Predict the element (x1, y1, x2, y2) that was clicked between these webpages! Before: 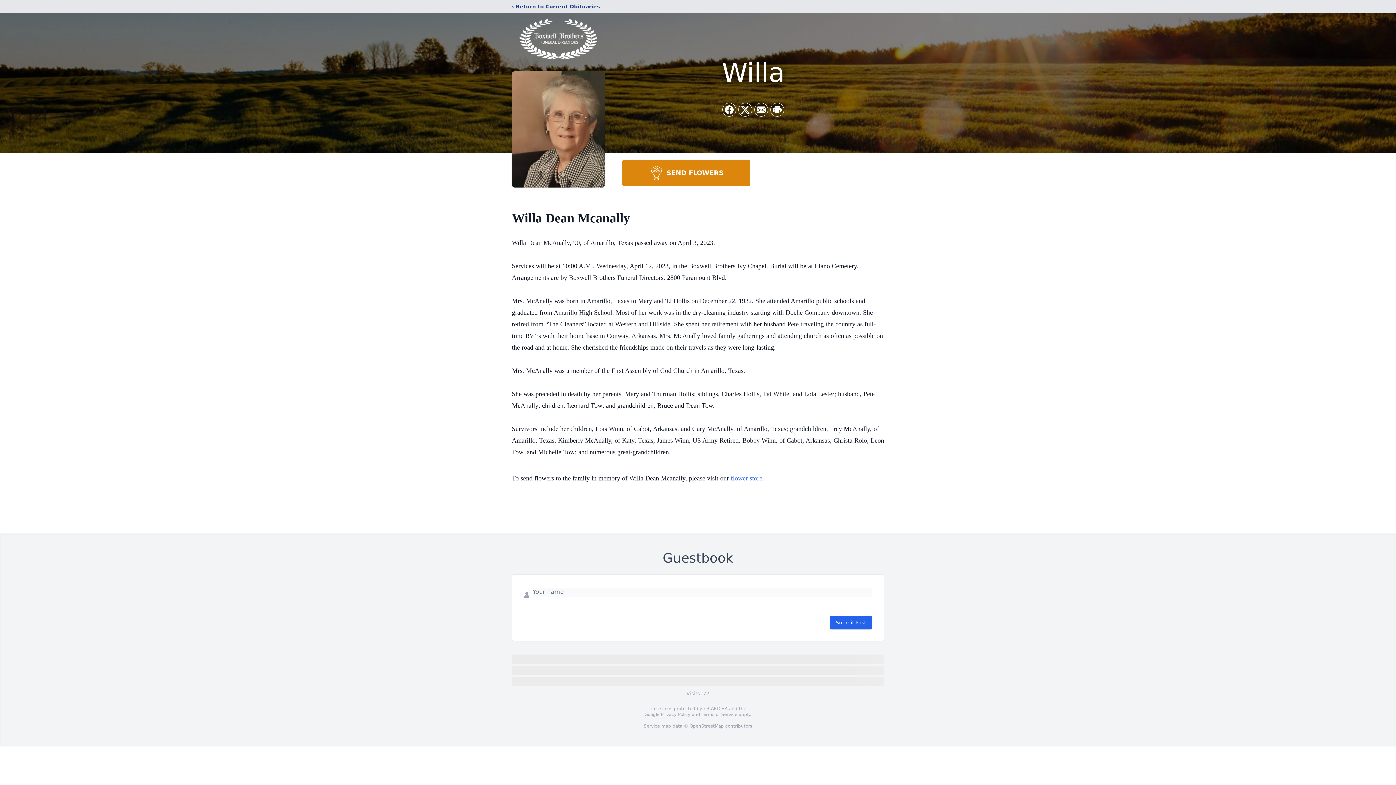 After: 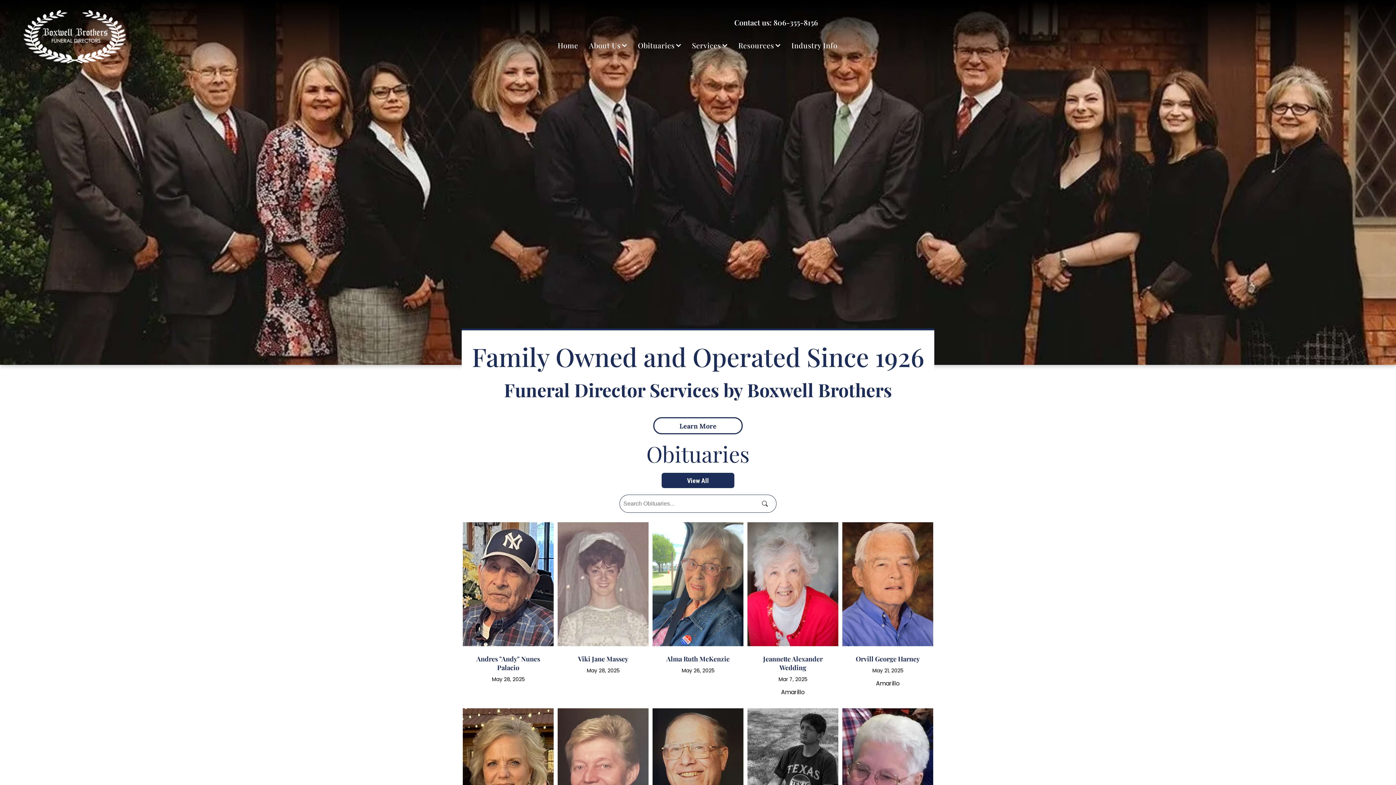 Action: bbox: (512, 18, 605, 59)